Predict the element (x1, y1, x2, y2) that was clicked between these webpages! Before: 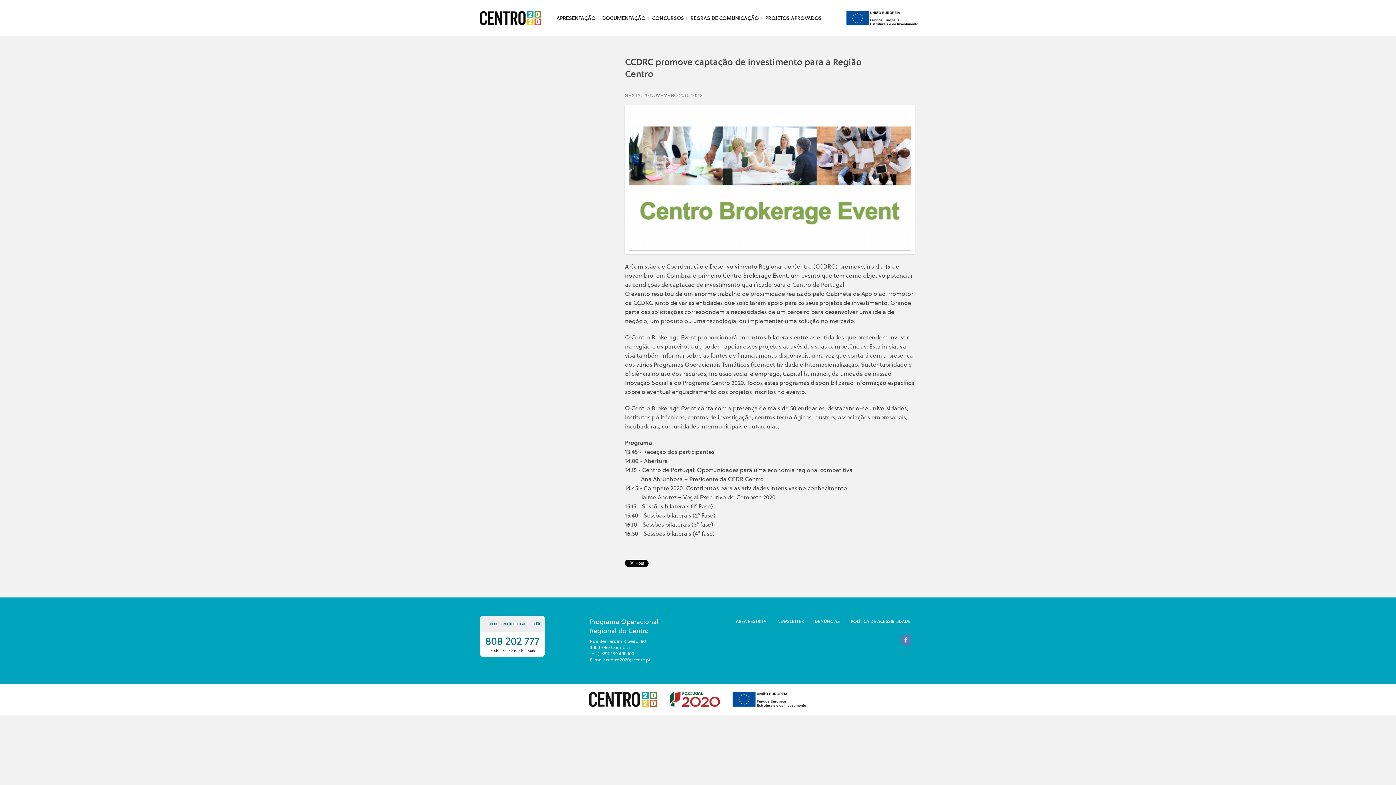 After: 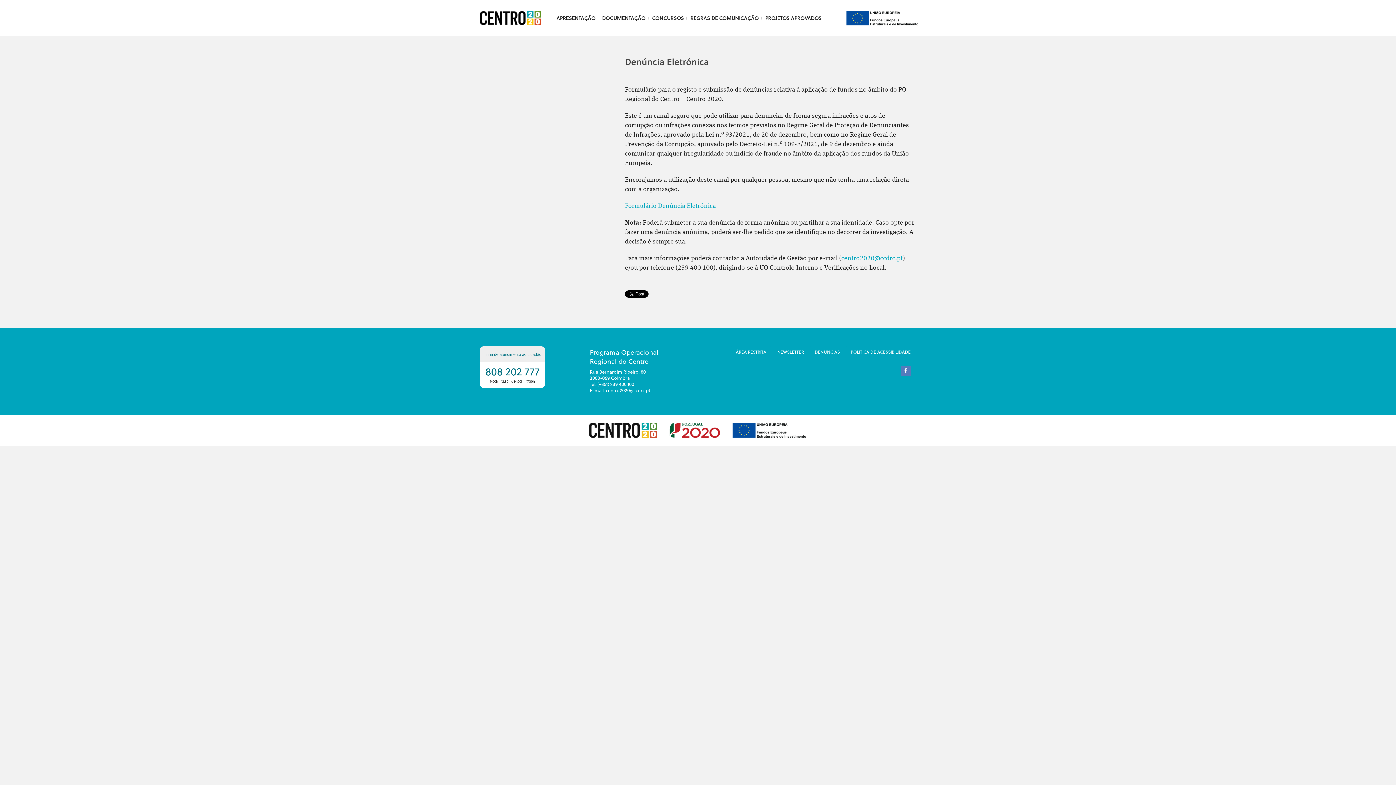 Action: bbox: (809, 615, 845, 627) label: DENÚNCIAS